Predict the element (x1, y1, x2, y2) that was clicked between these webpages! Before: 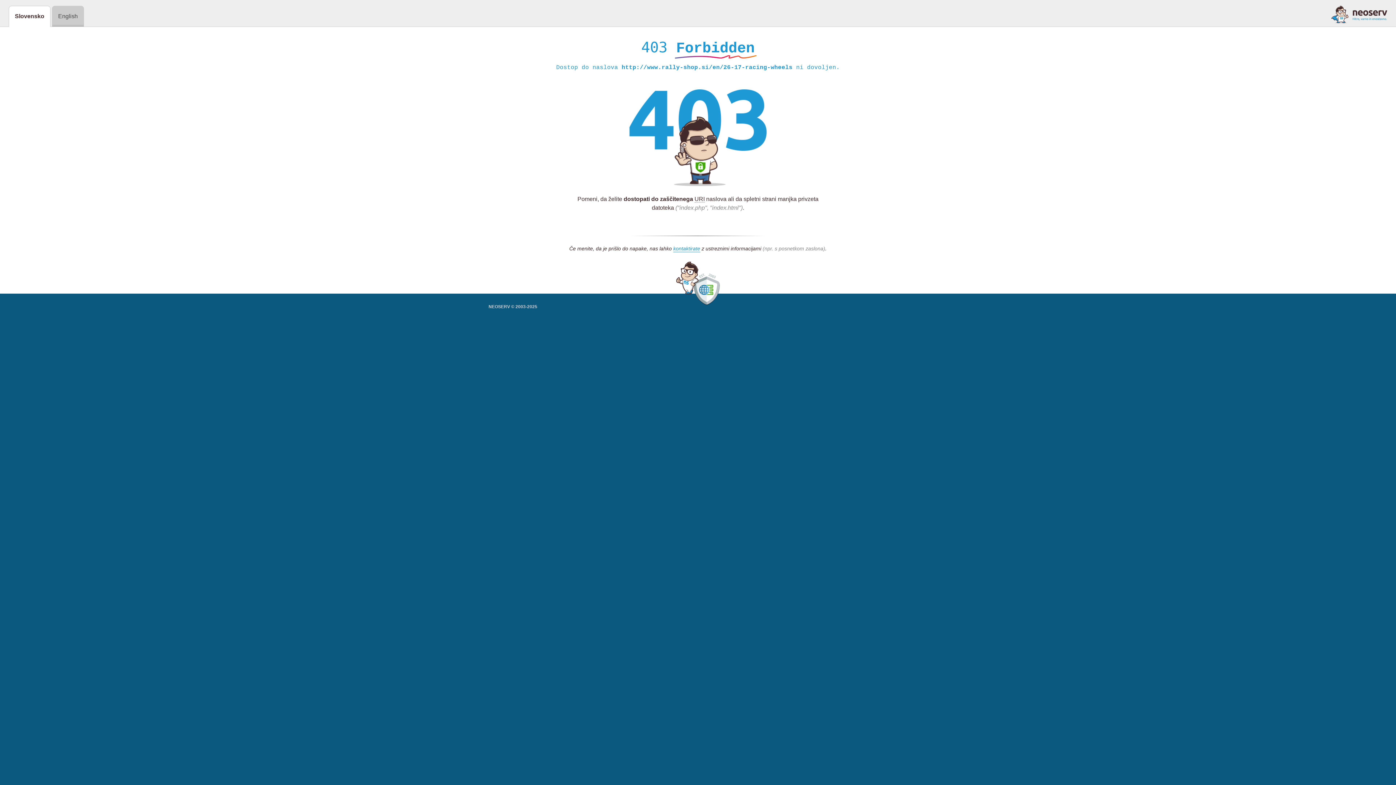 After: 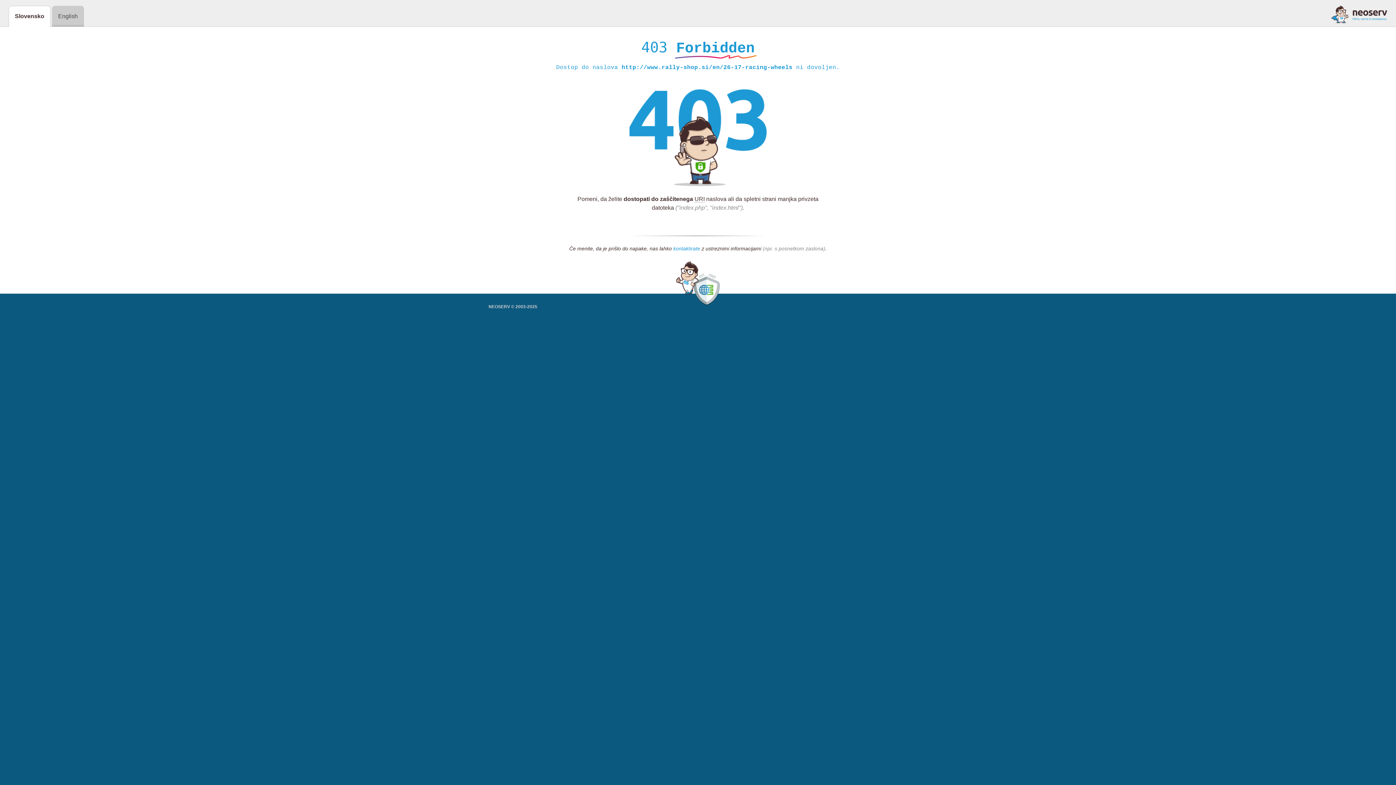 Action: label: kontaktirate bbox: (673, 245, 700, 252)